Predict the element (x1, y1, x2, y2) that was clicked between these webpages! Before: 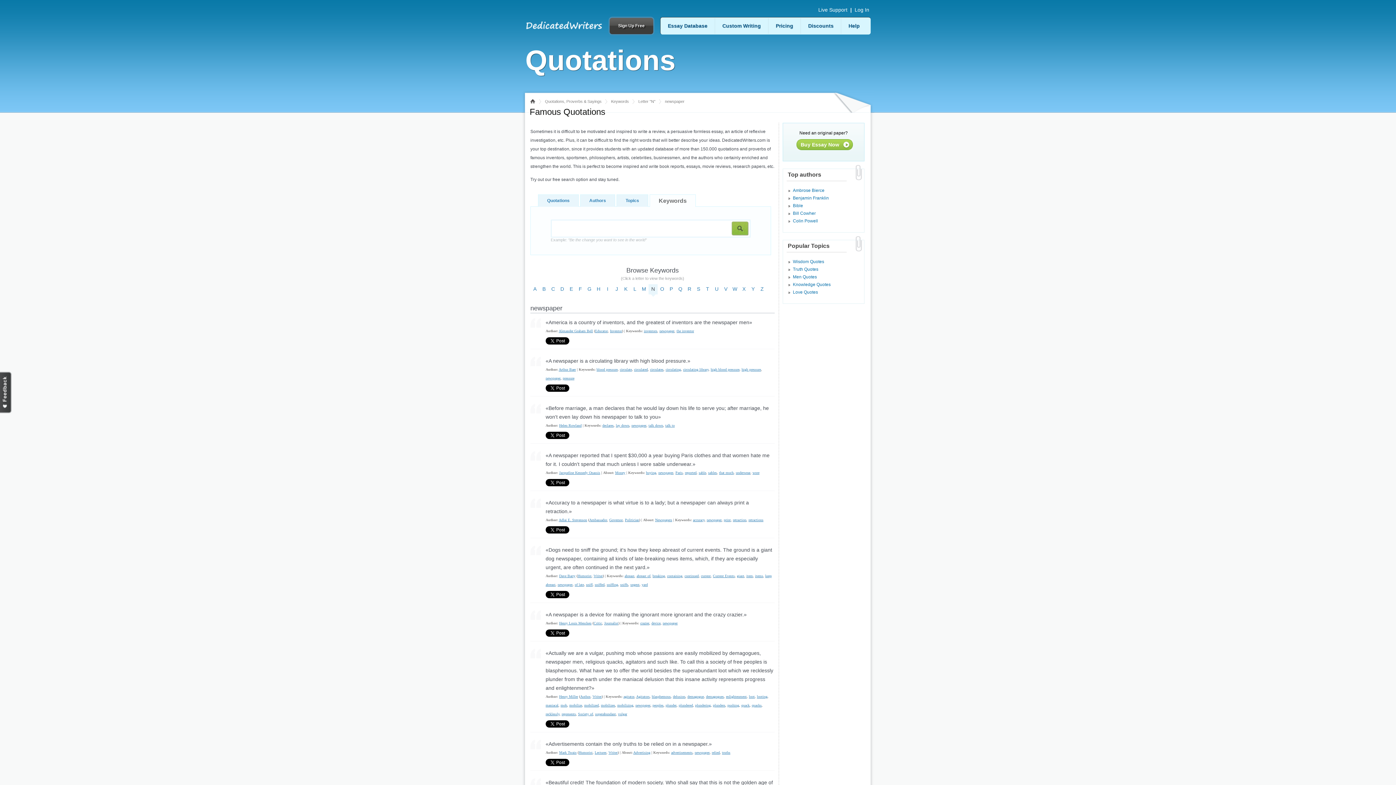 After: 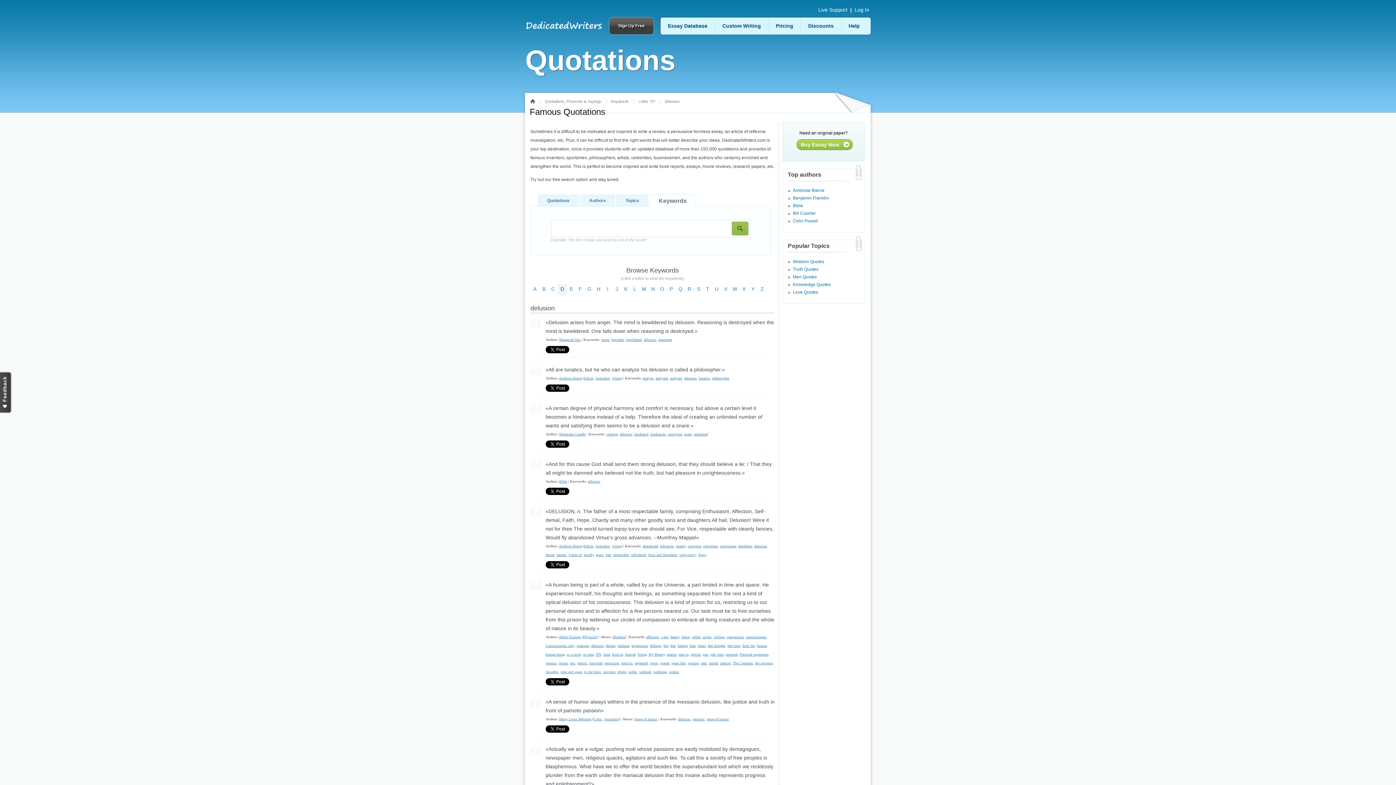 Action: bbox: (673, 694, 685, 698) label: delusion